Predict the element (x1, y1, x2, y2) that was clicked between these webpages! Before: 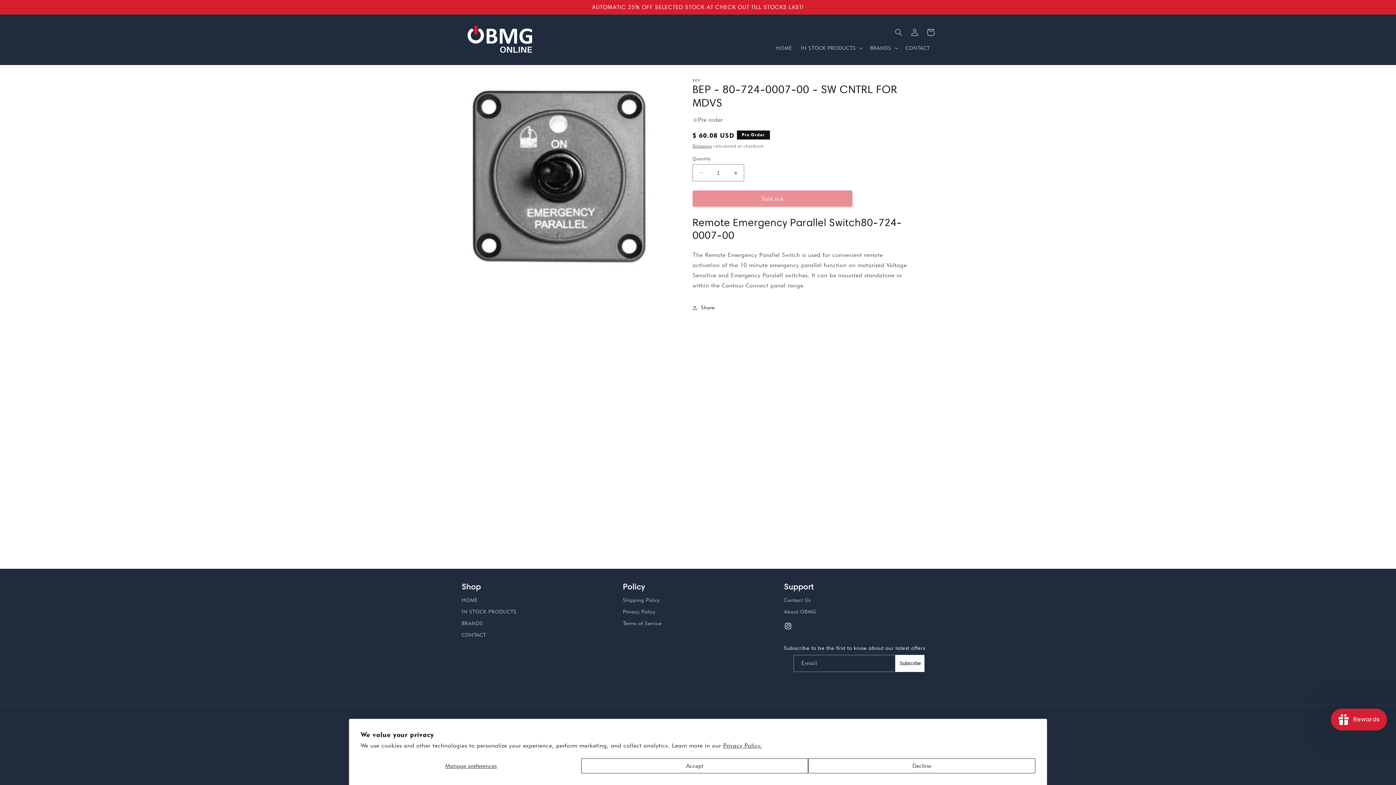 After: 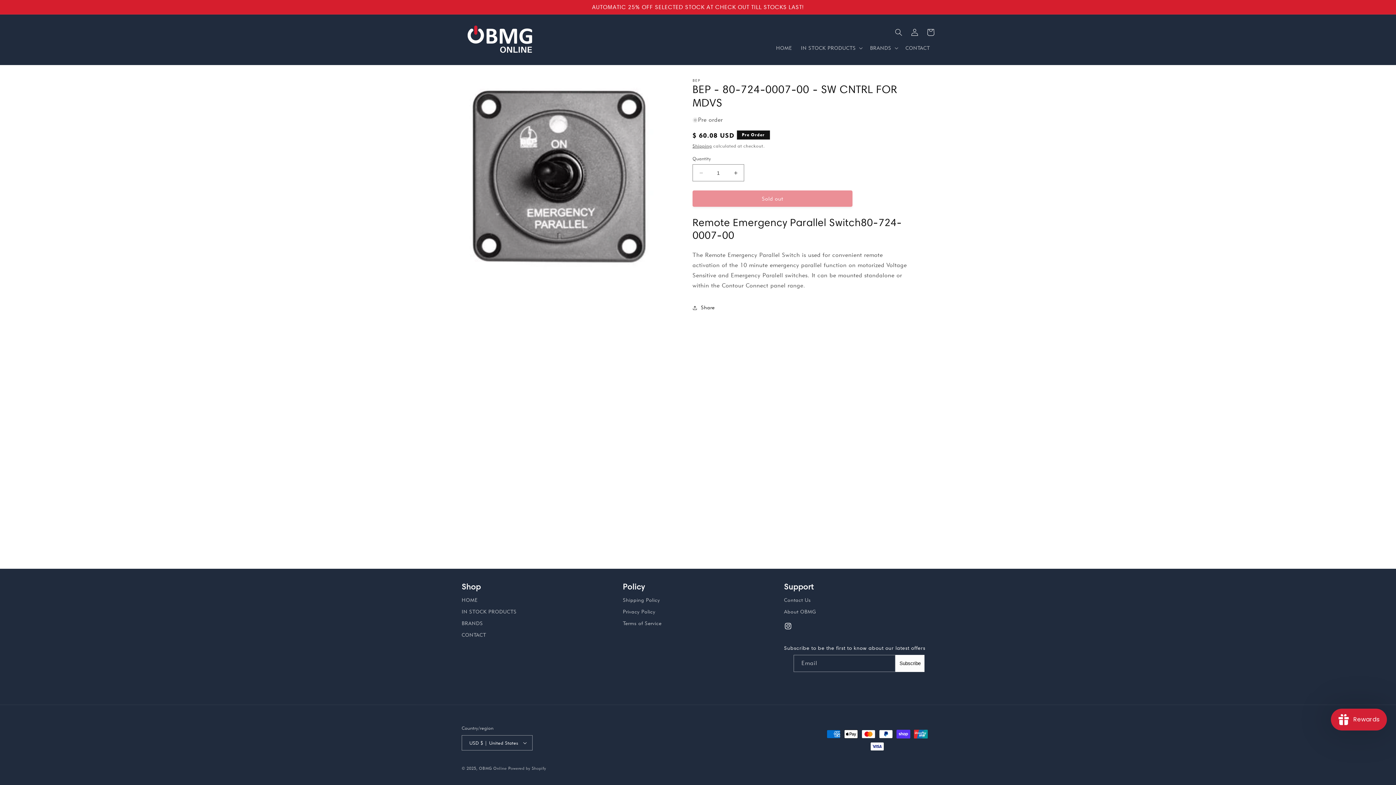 Action: label: Accept bbox: (581, 758, 808, 773)